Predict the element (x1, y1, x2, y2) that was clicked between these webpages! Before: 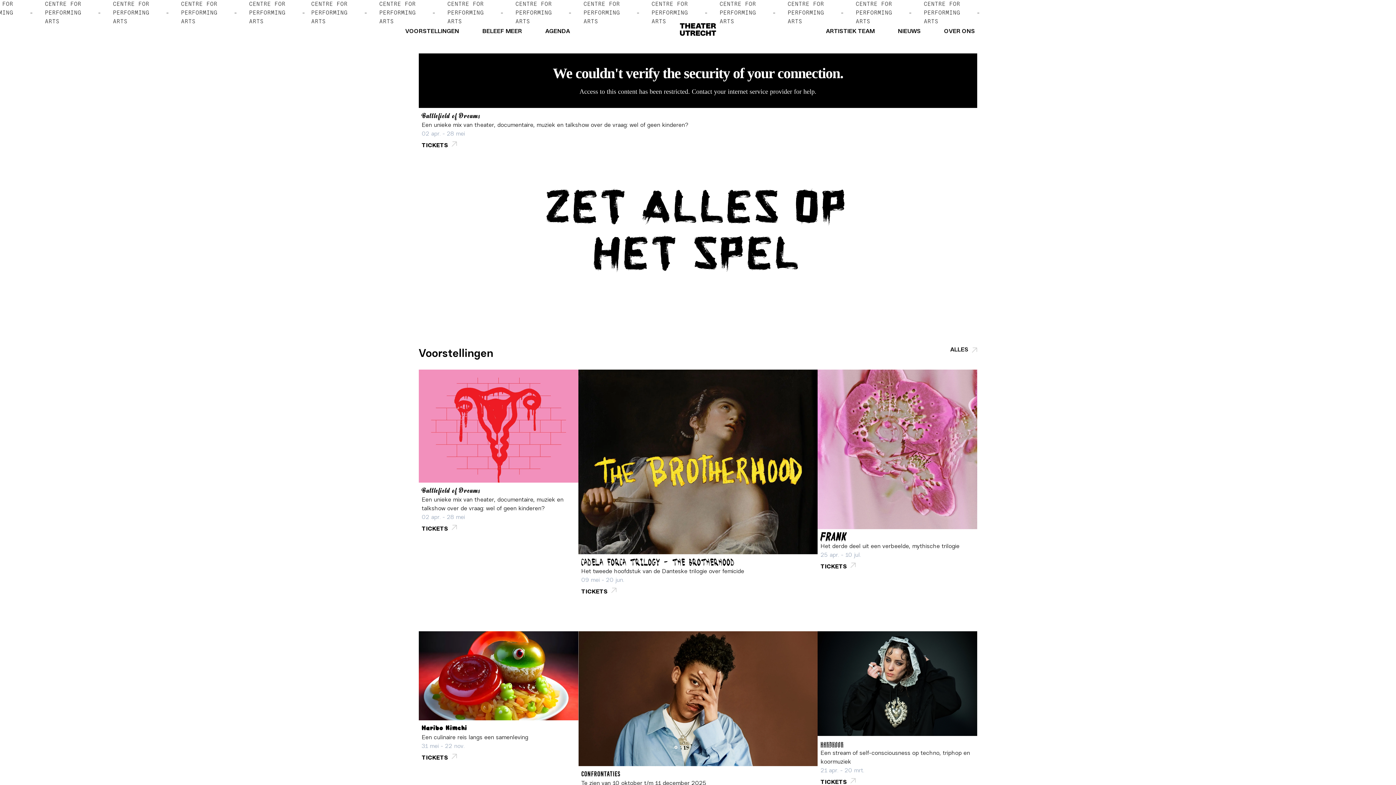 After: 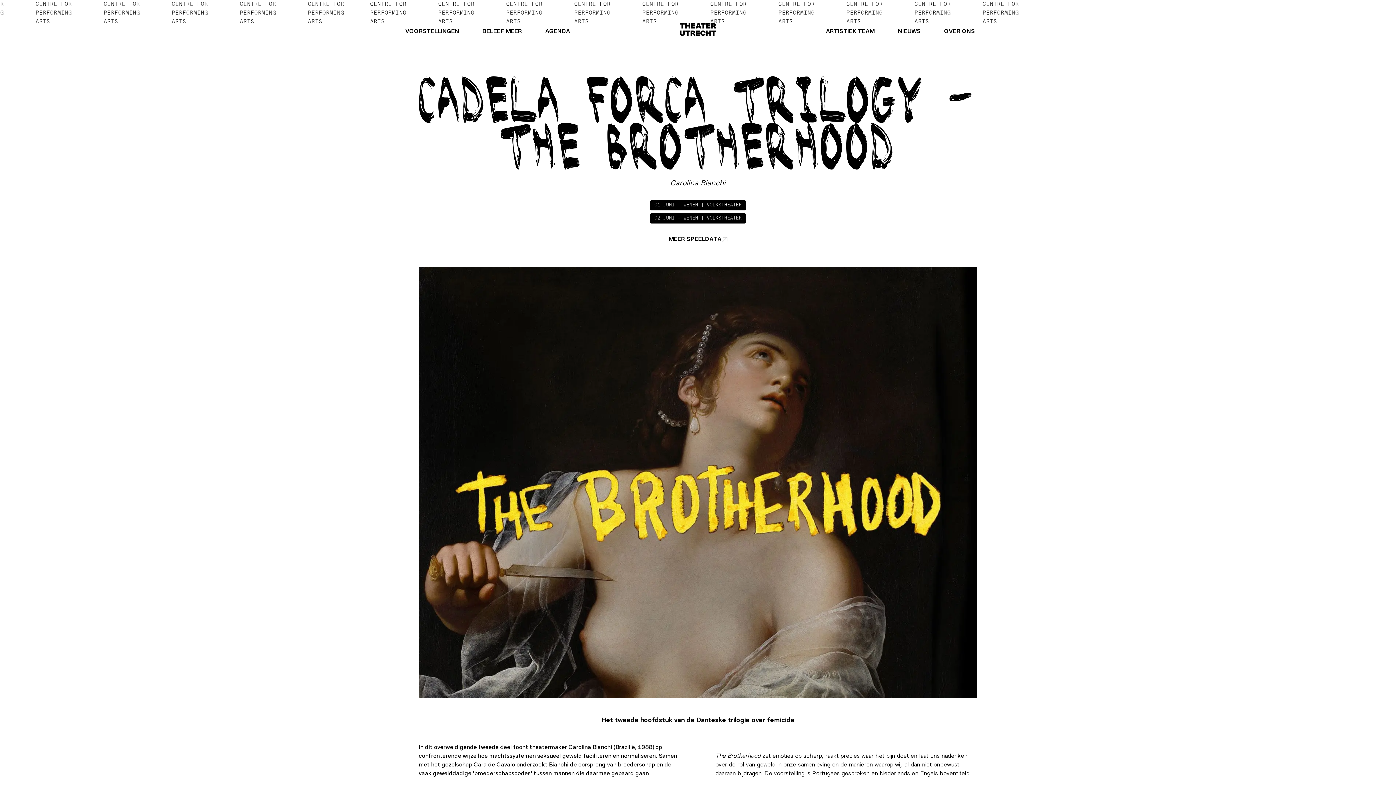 Action: label: Cadela Forca Trilogy - The Brotherhood

Het tweede hoofdstuk van de Danteske trilogie over femicide

09 mei - 20 jun. bbox: (578, 369, 817, 585)